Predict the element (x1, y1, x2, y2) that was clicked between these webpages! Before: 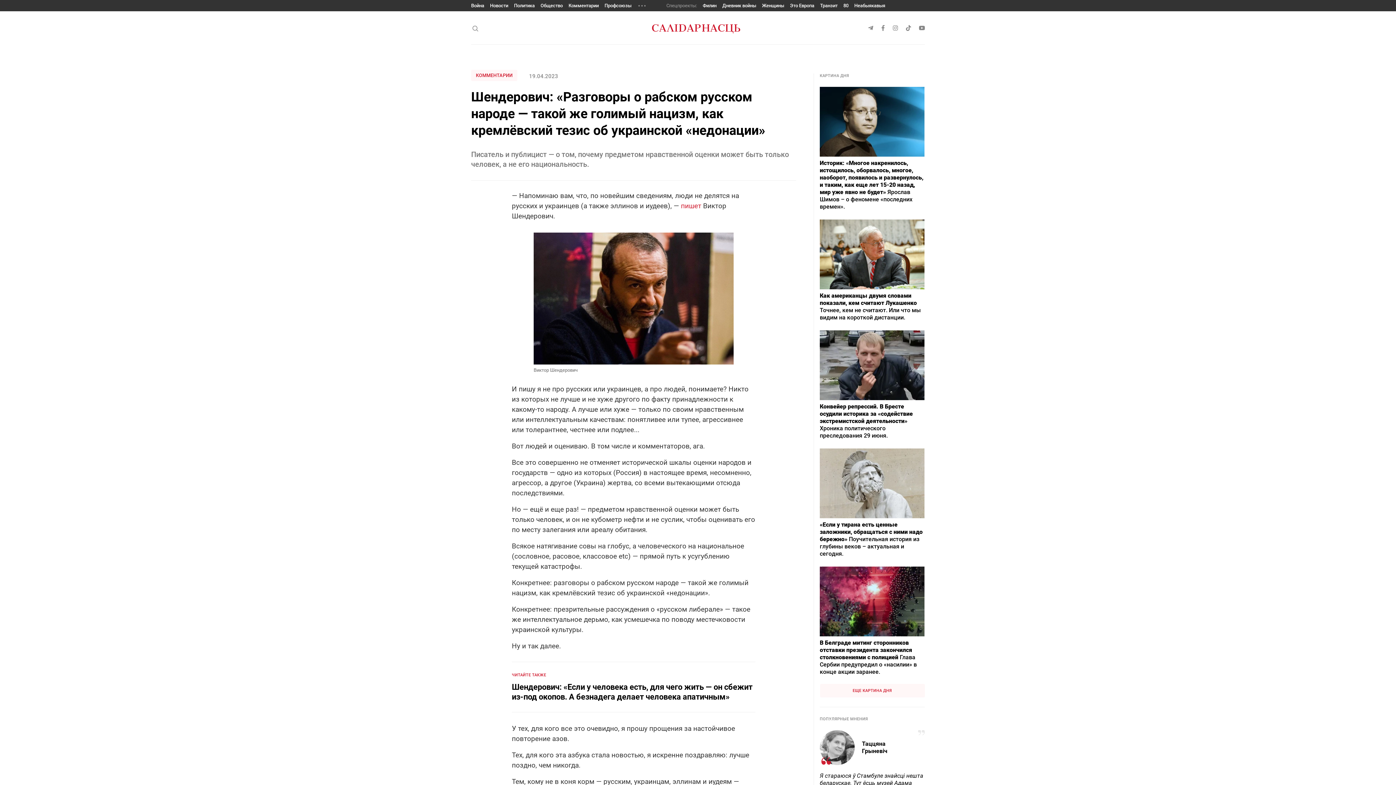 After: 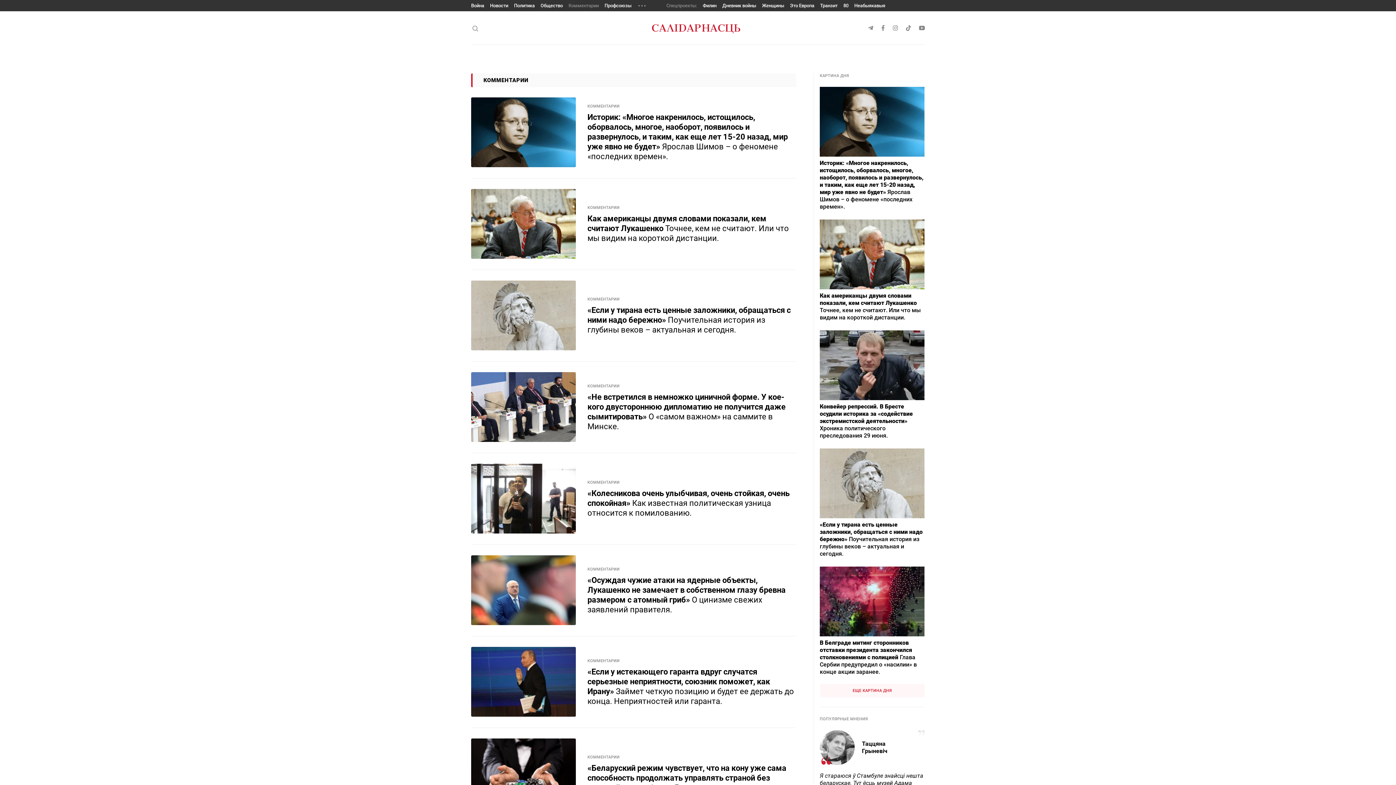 Action: label: Комментарии bbox: (568, 2, 598, 8)